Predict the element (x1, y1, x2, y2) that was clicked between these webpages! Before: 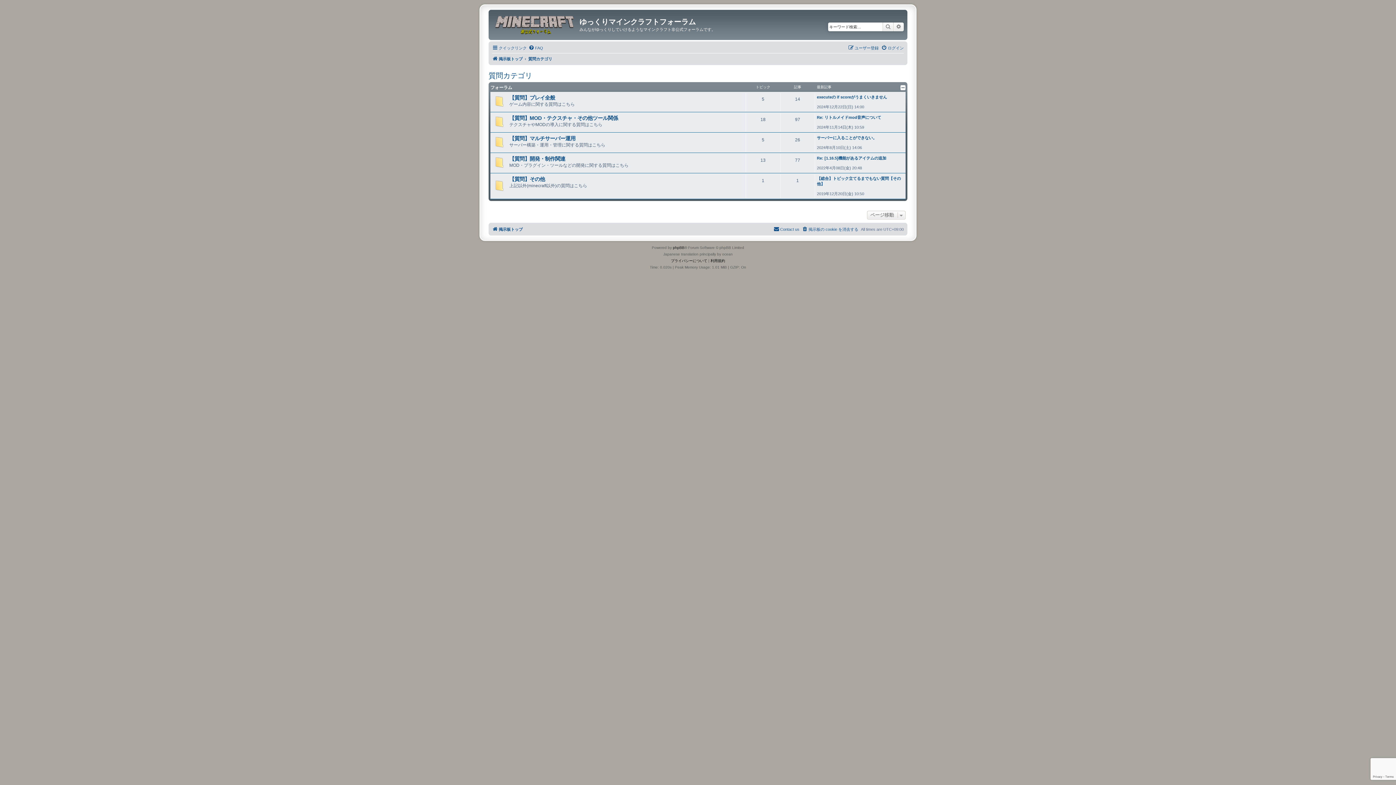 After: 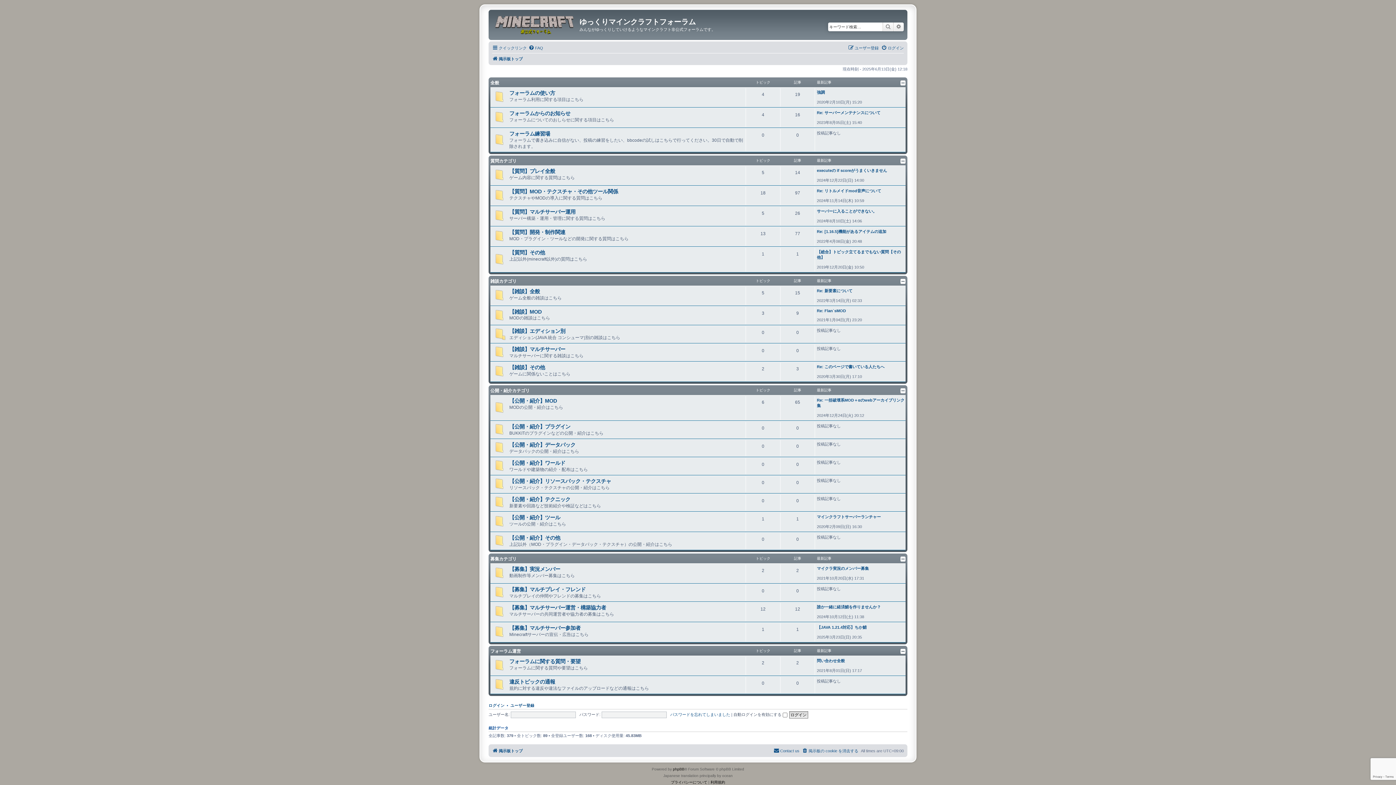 Action: bbox: (490, 11, 579, 36)